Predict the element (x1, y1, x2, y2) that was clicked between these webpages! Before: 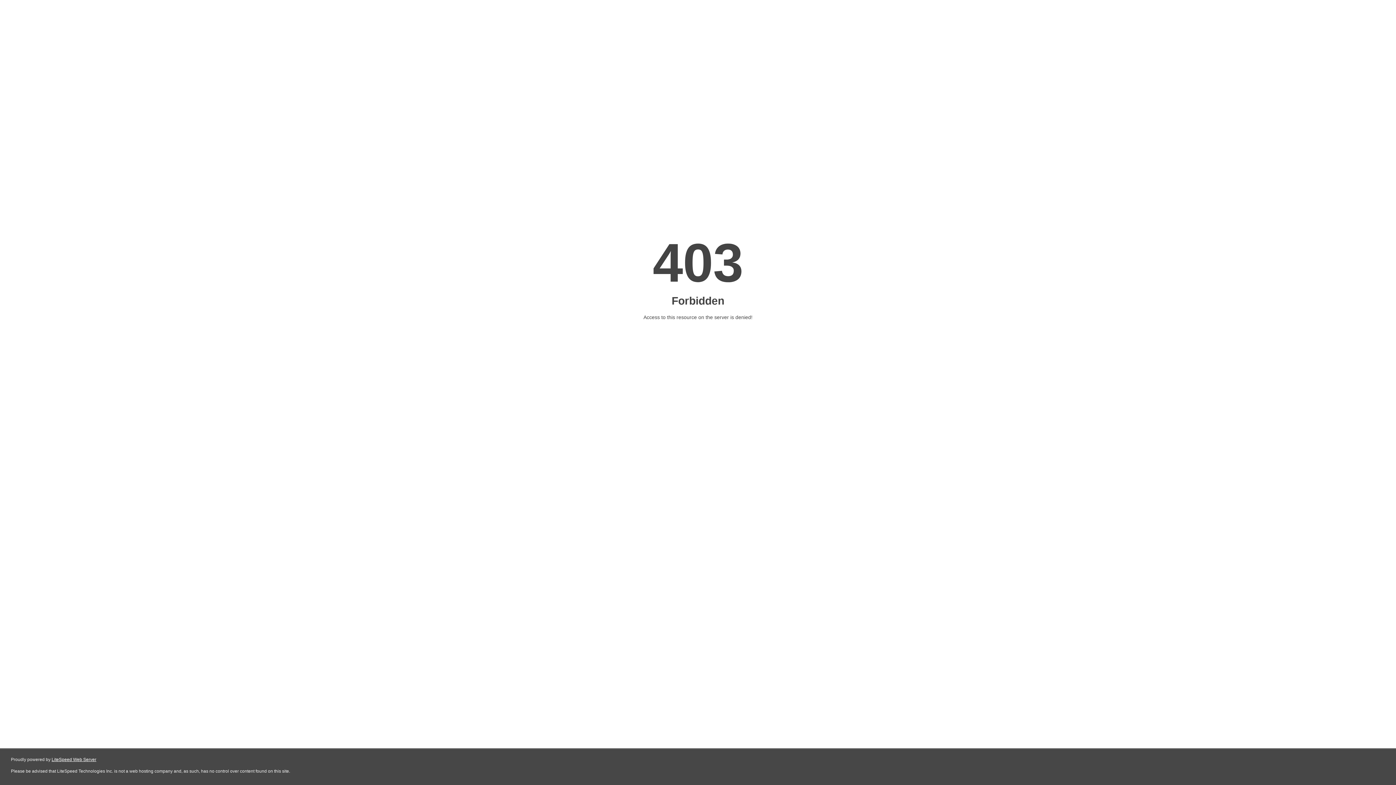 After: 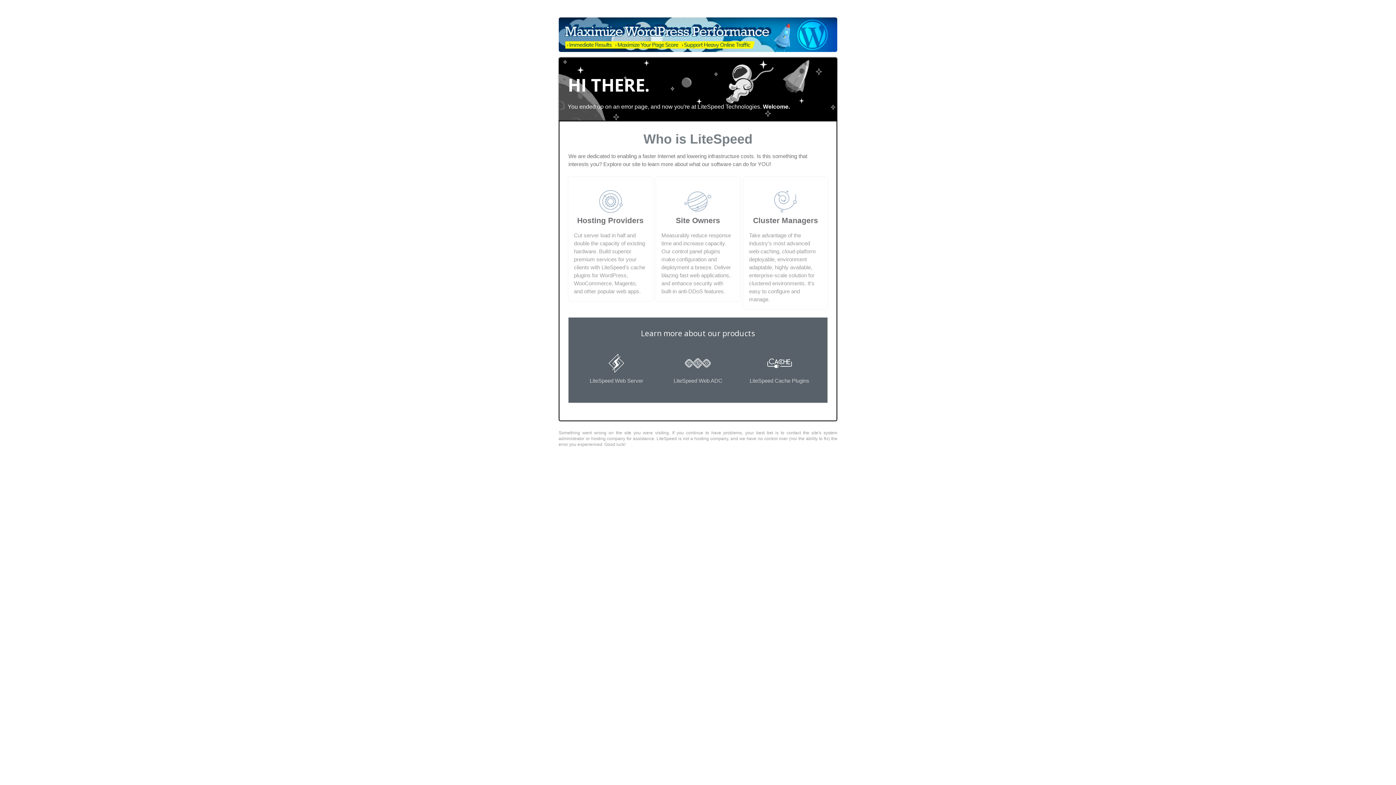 Action: label: LiteSpeed Web Server bbox: (51, 757, 96, 762)